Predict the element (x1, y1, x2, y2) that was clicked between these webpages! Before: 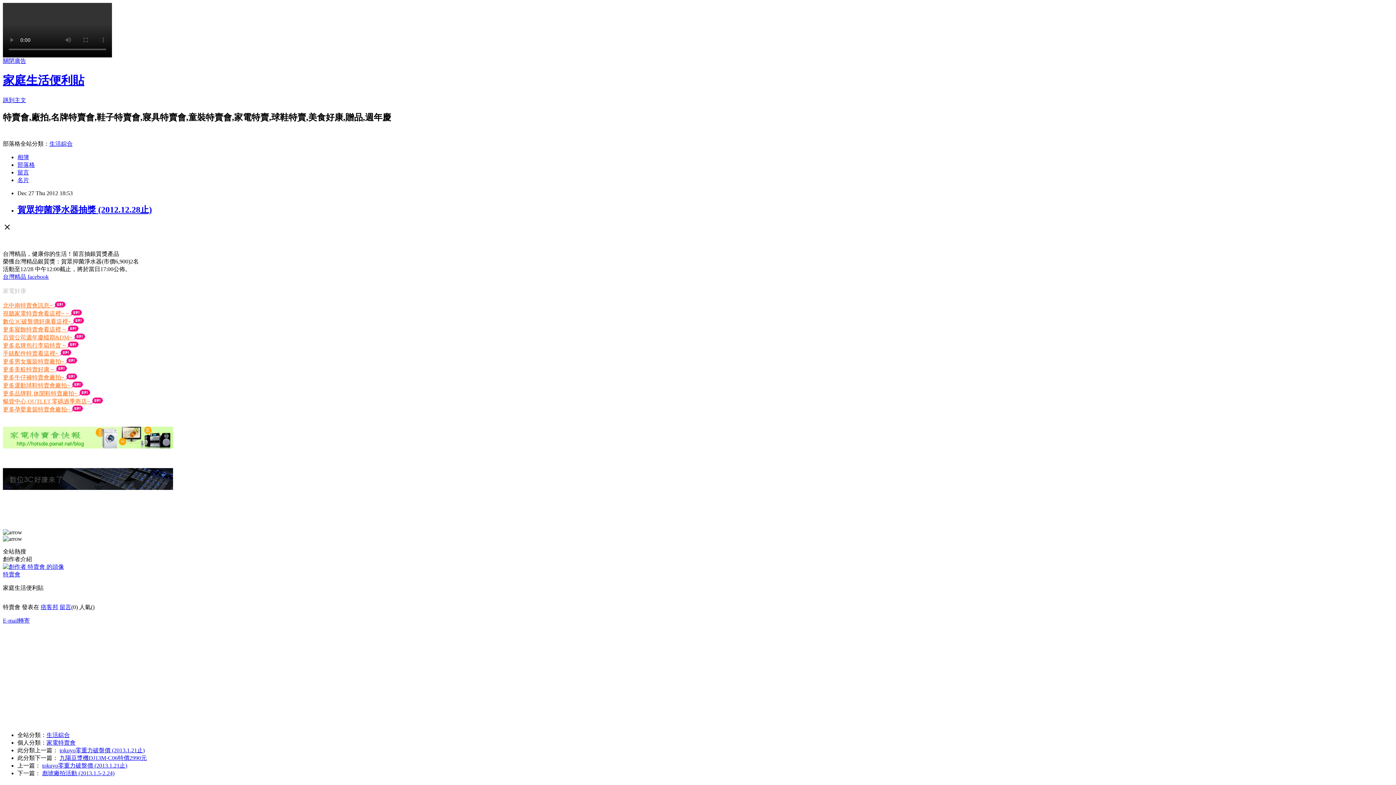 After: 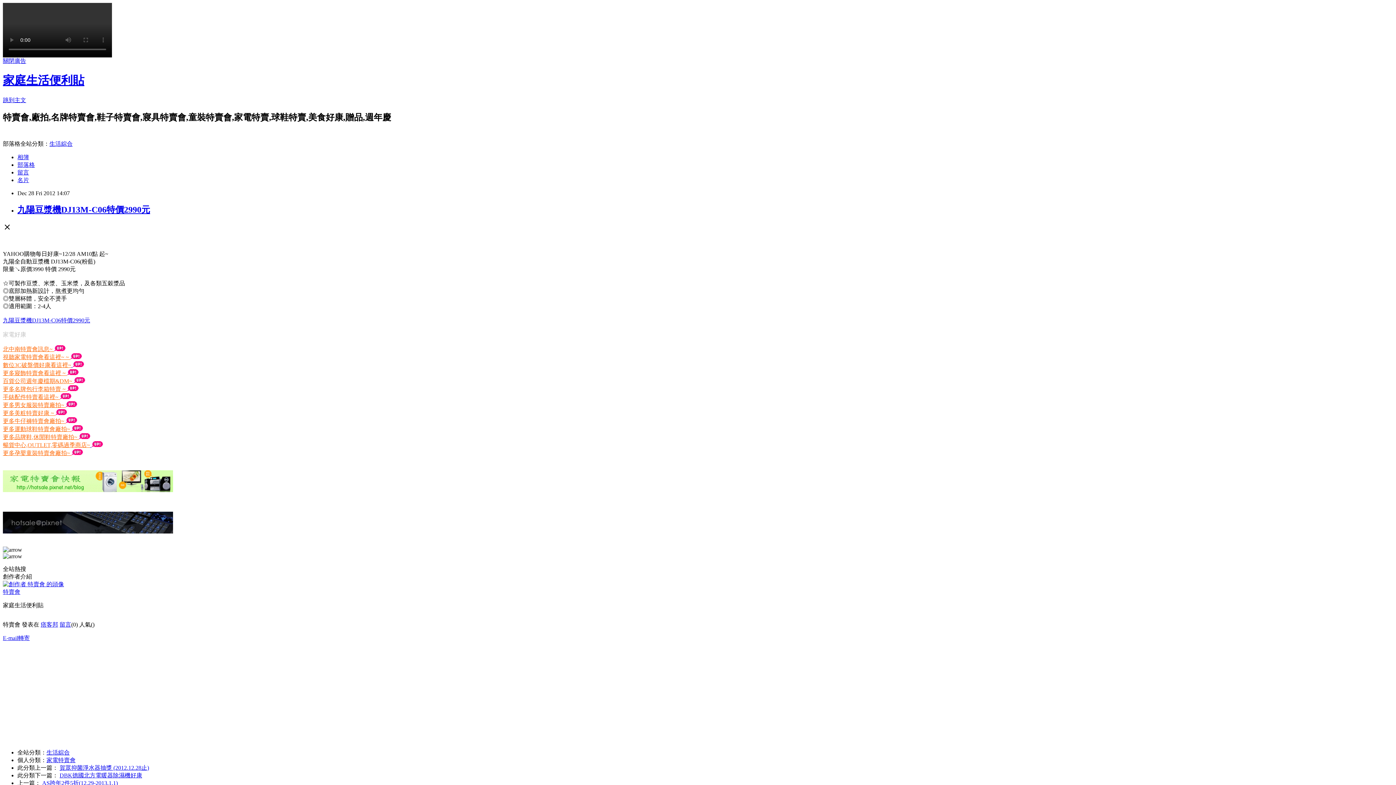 Action: label: 九陽豆漿機DJ13M-C06特價2990元 bbox: (59, 755, 146, 761)